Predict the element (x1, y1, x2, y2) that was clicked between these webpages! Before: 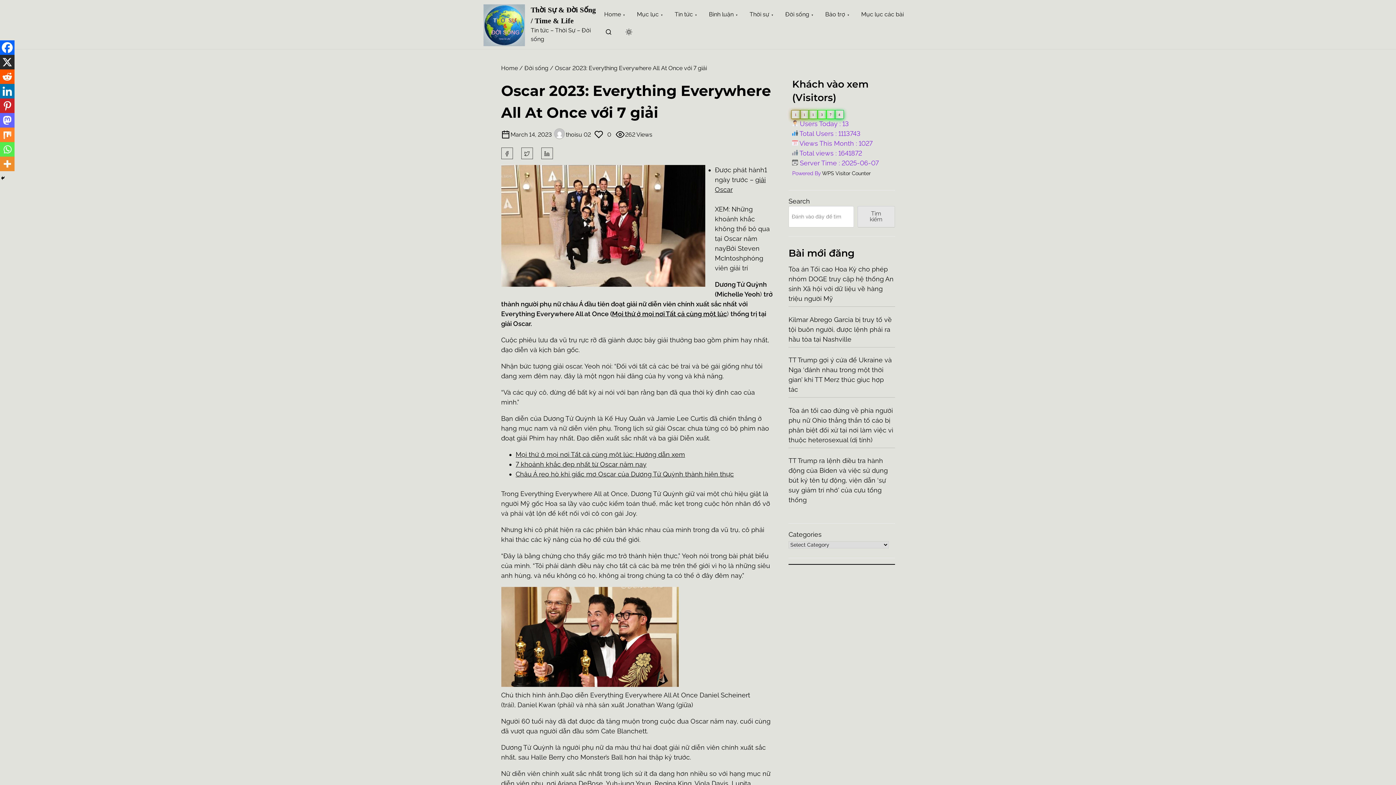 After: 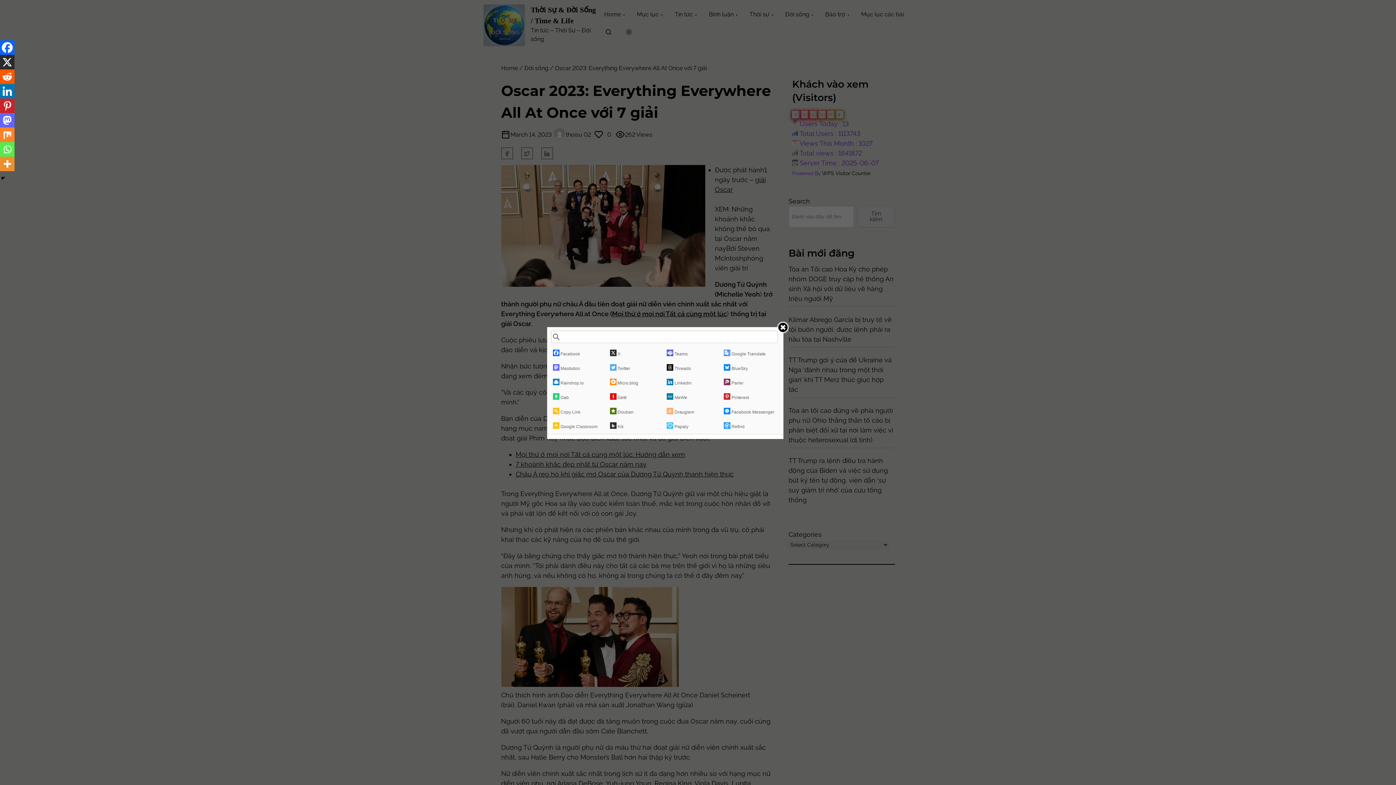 Action: bbox: (0, 156, 14, 171) label: More